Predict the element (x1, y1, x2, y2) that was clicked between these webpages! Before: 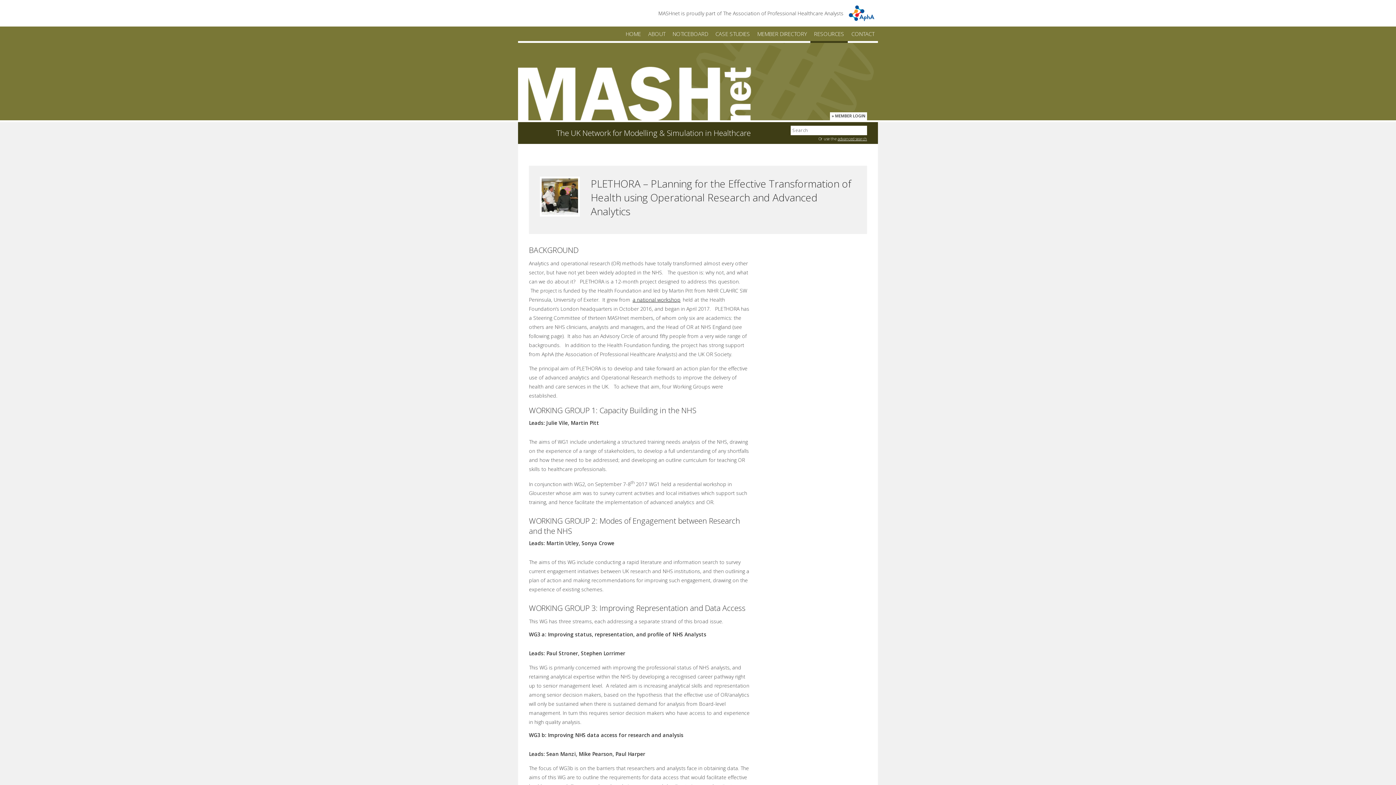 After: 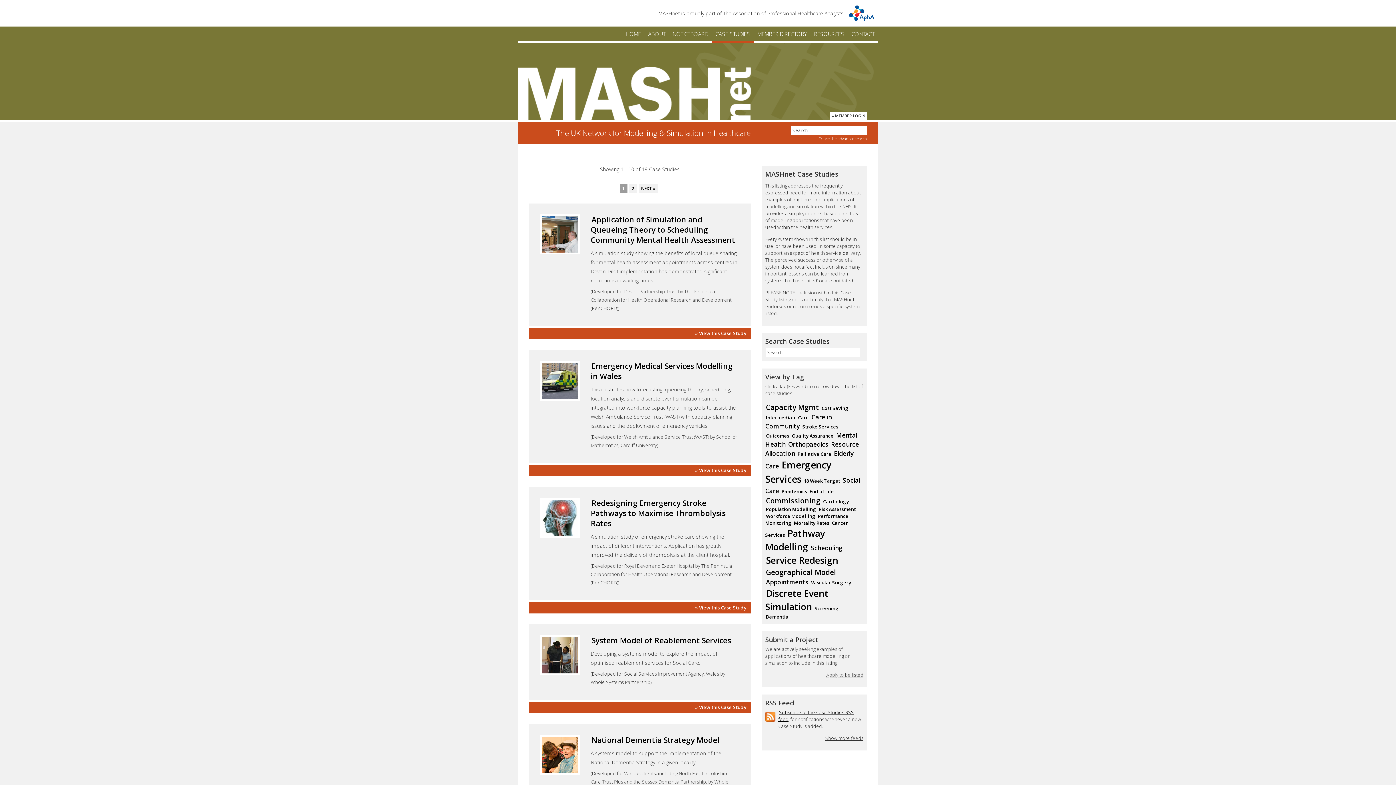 Action: bbox: (712, 26, 753, 42) label: CASE STUDIES